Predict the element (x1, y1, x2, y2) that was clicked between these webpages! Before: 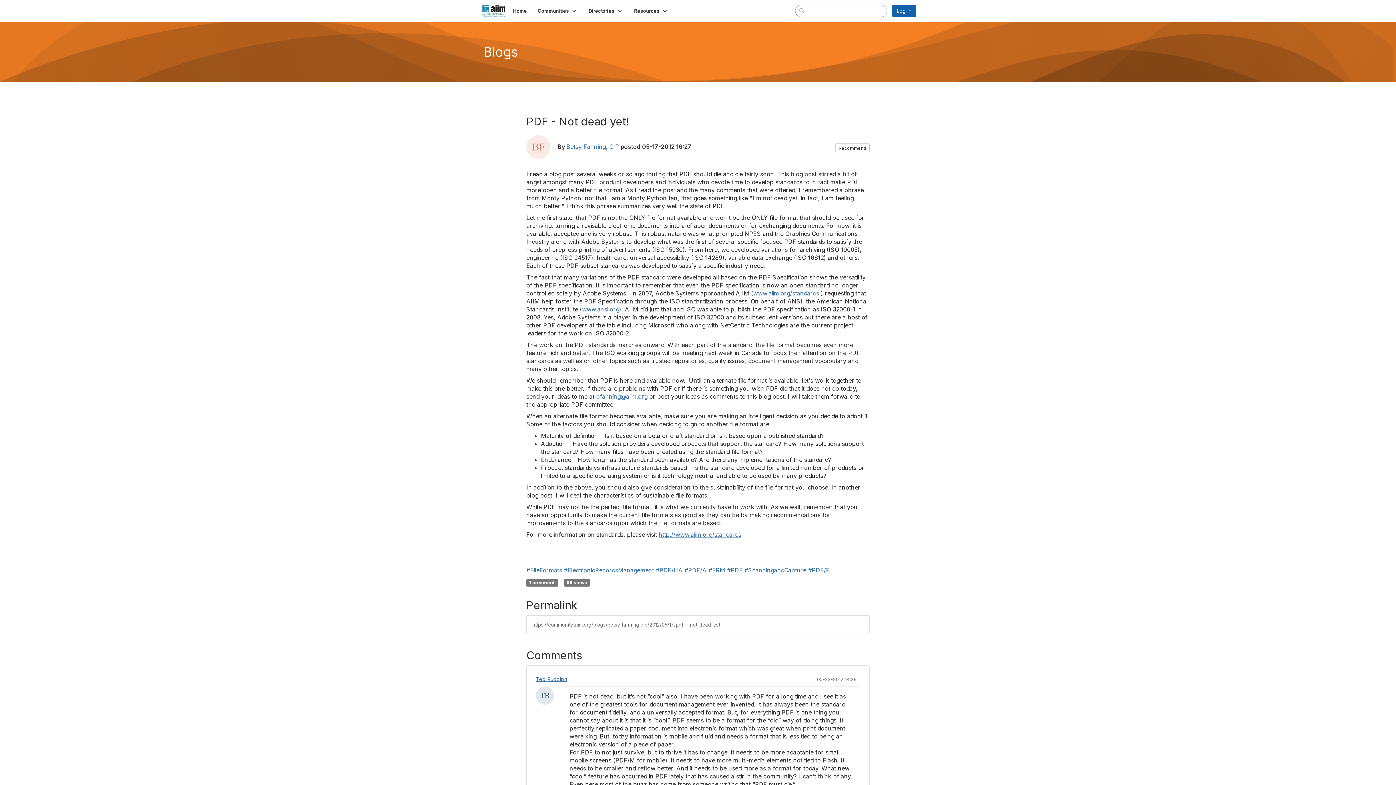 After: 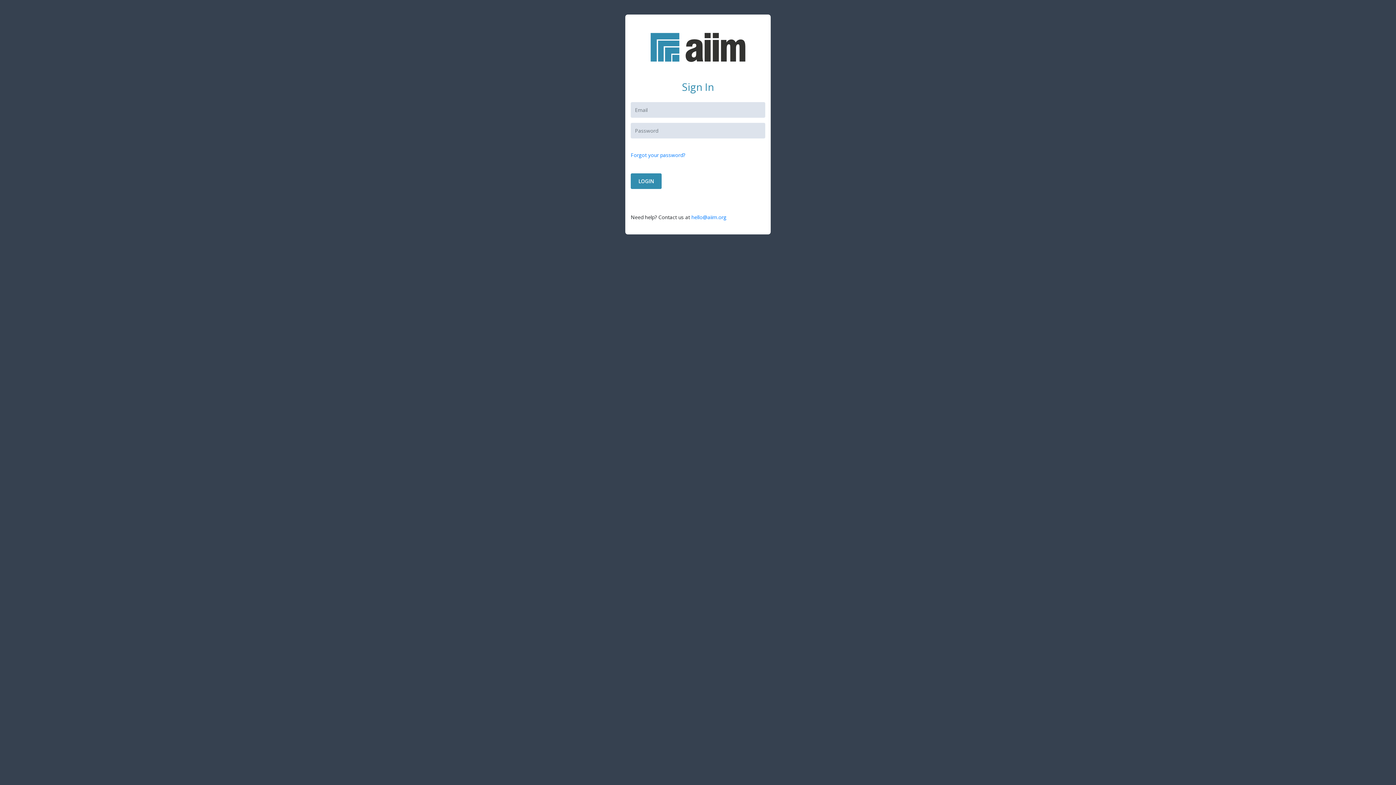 Action: label: Recommend bbox: (835, 143, 869, 153)